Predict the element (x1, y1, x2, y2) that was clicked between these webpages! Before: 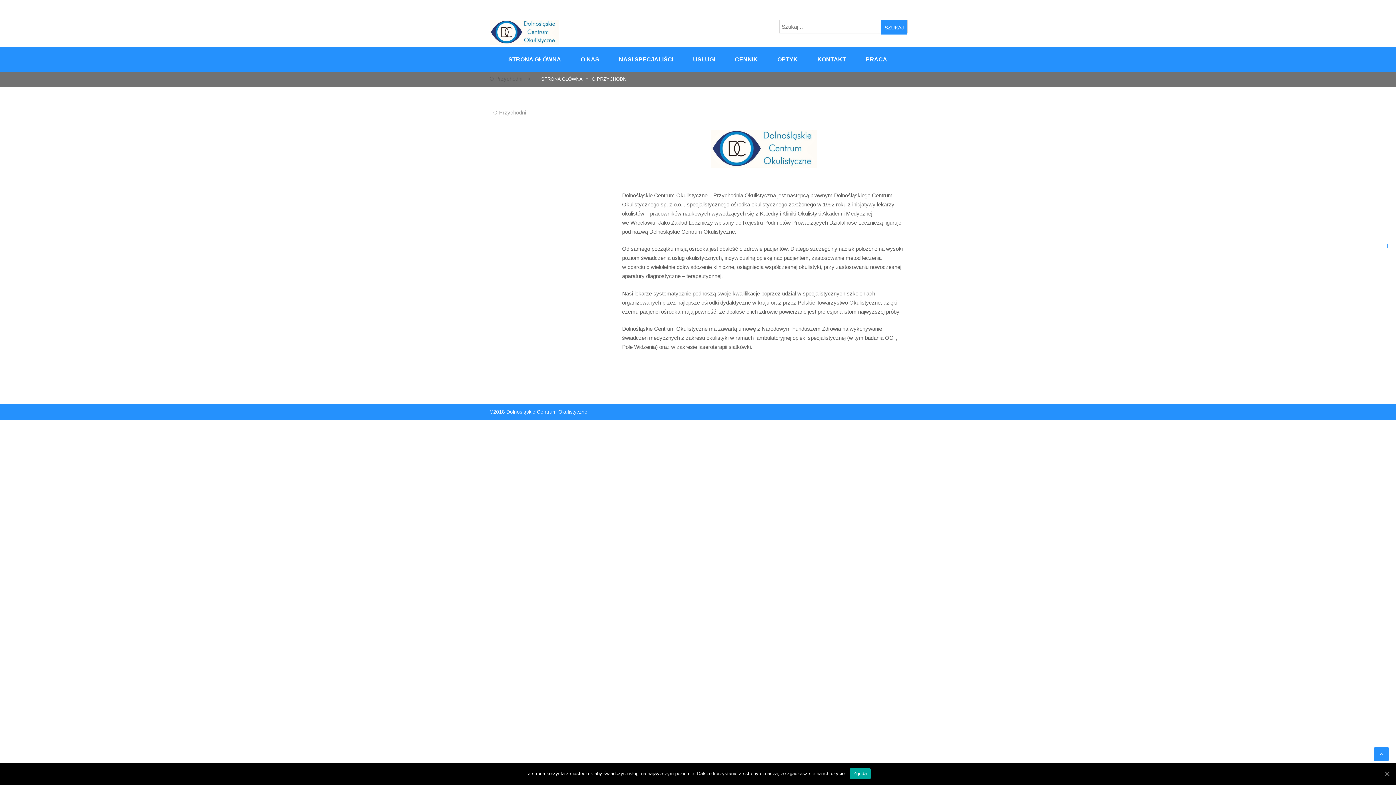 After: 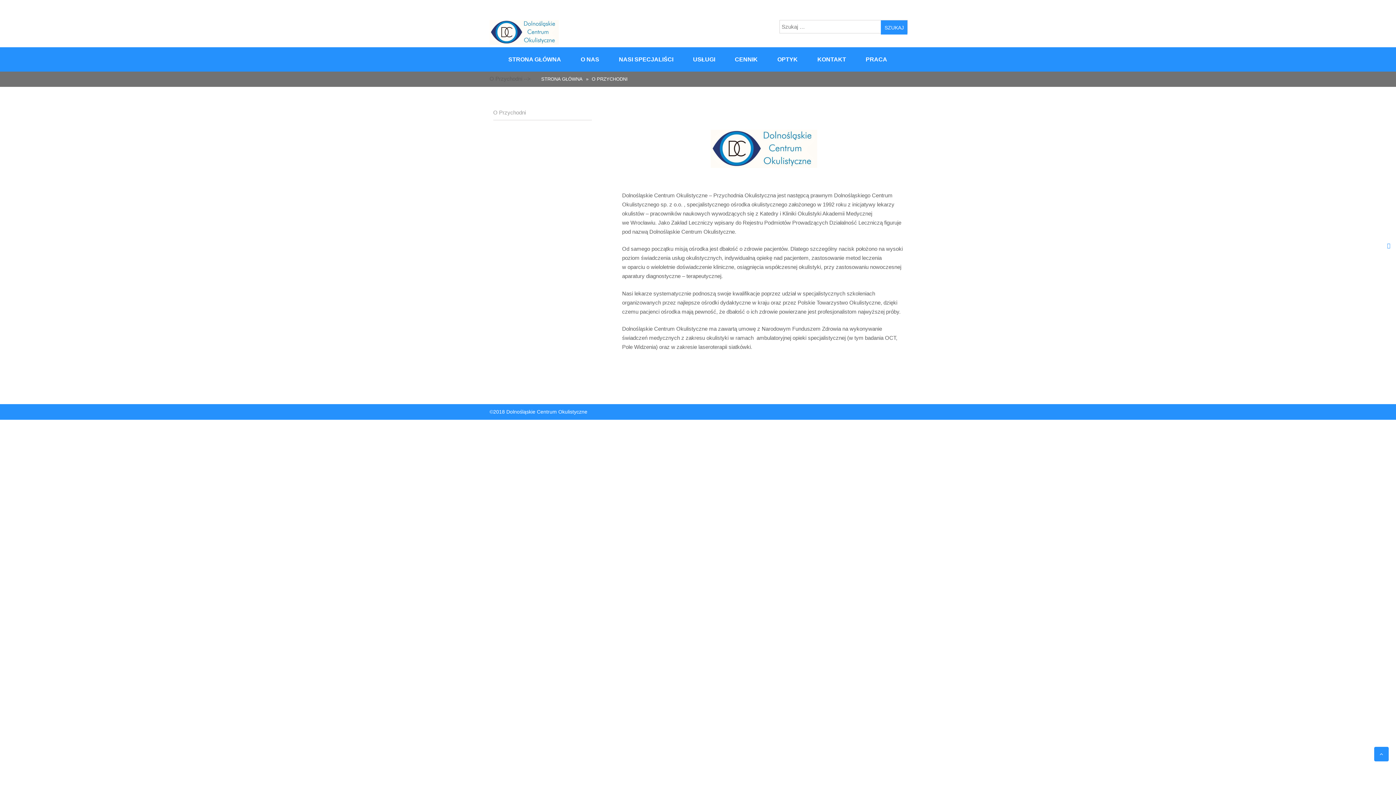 Action: bbox: (849, 768, 870, 779) label: Zgoda